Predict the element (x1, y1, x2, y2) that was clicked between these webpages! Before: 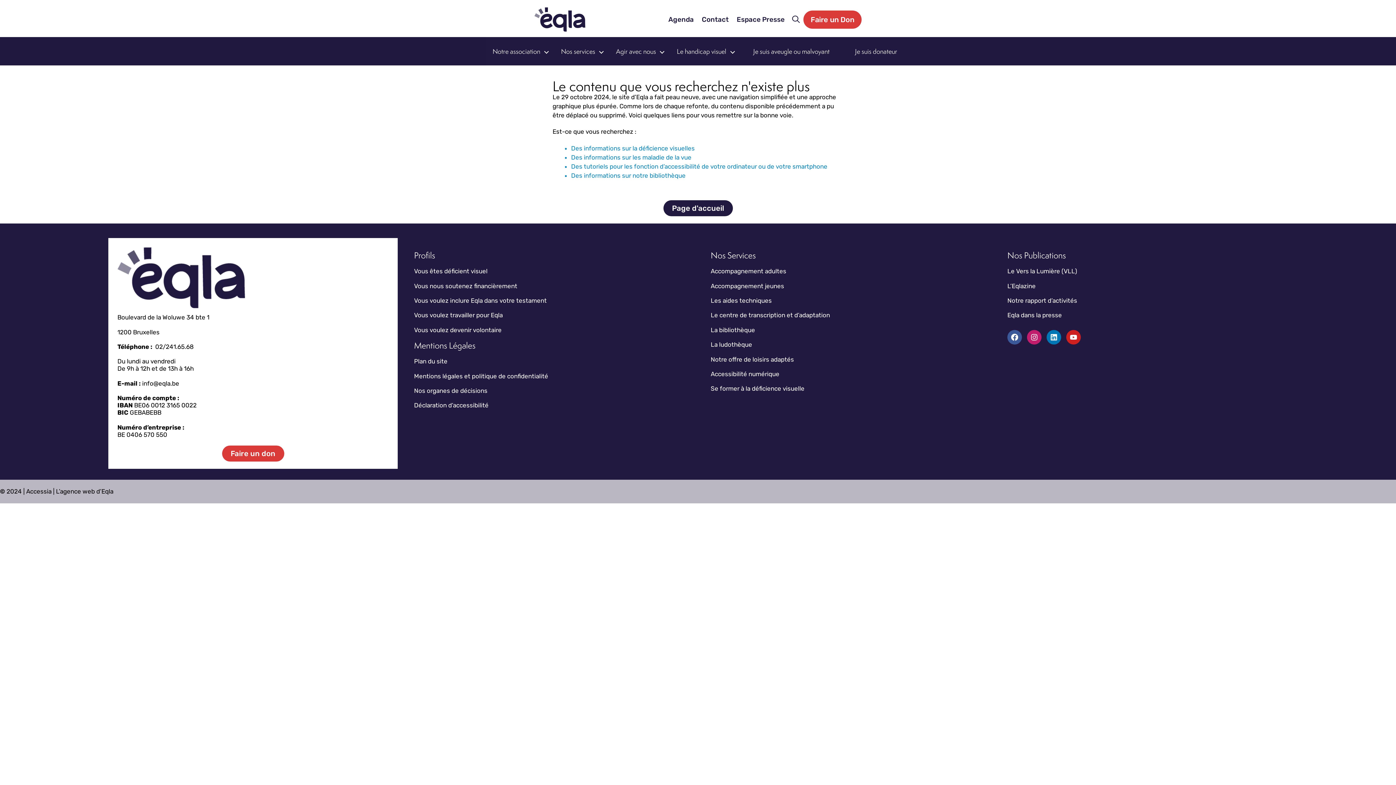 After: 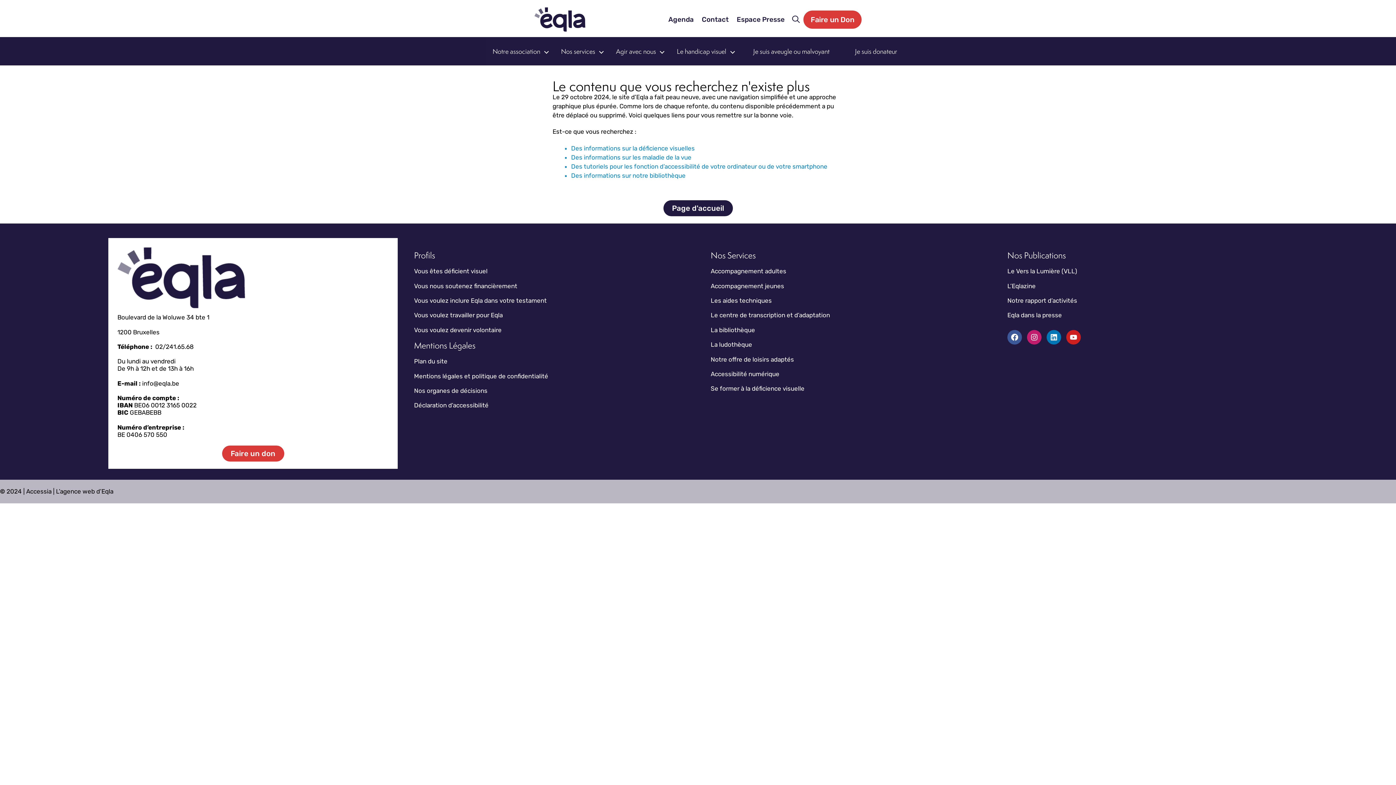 Action: bbox: (803, 10, 861, 28) label: Faire un Don